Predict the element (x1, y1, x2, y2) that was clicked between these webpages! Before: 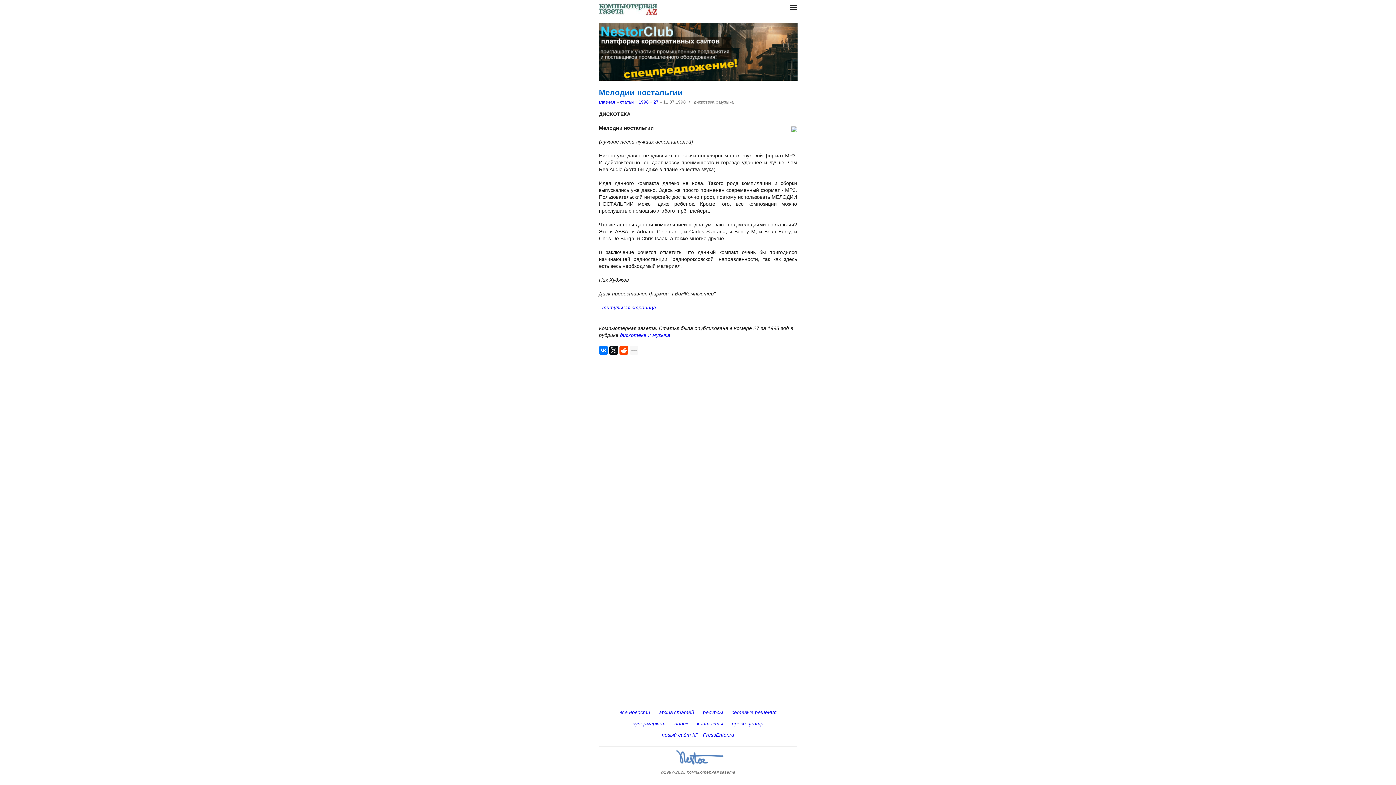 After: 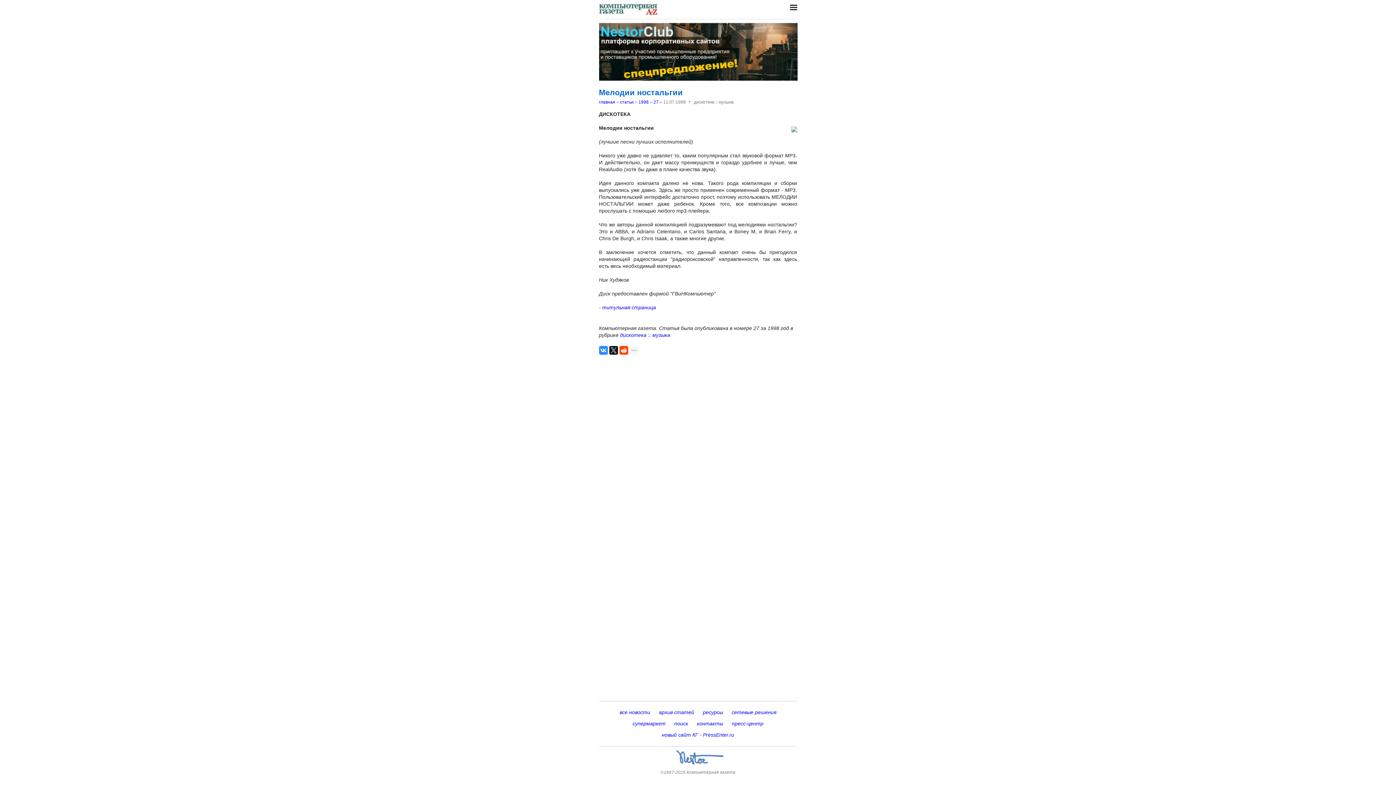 Action: bbox: (599, 346, 607, 355)